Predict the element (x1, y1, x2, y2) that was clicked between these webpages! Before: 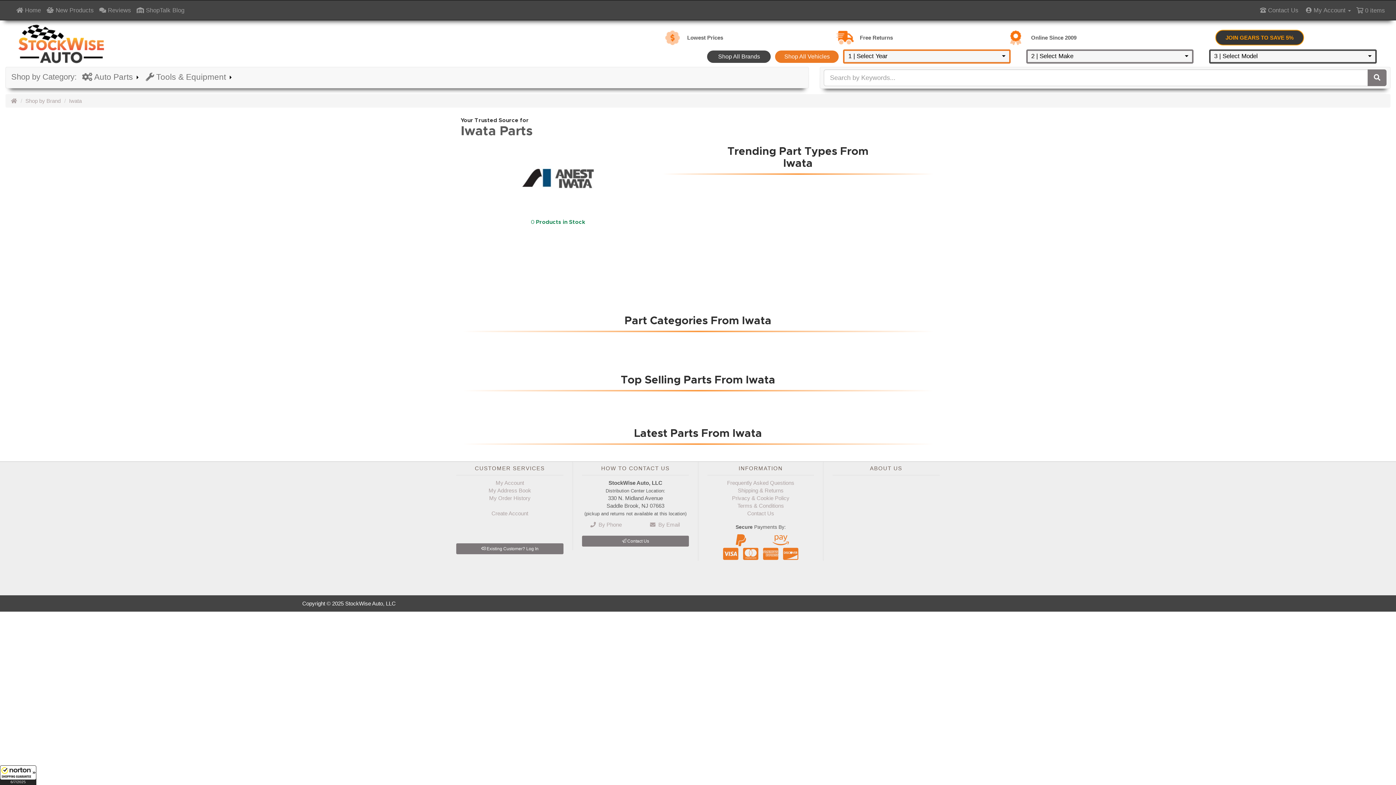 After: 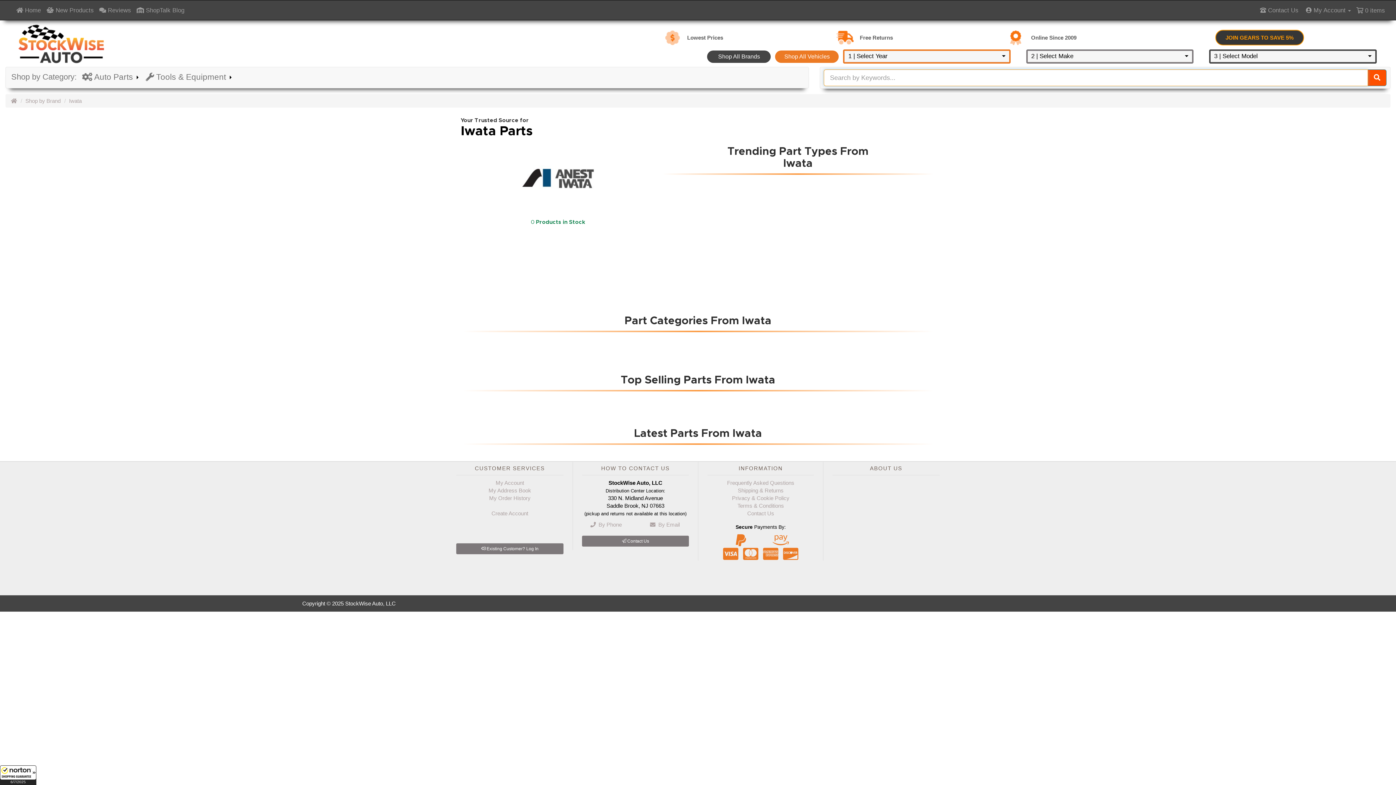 Action: bbox: (1368, 69, 1386, 86)